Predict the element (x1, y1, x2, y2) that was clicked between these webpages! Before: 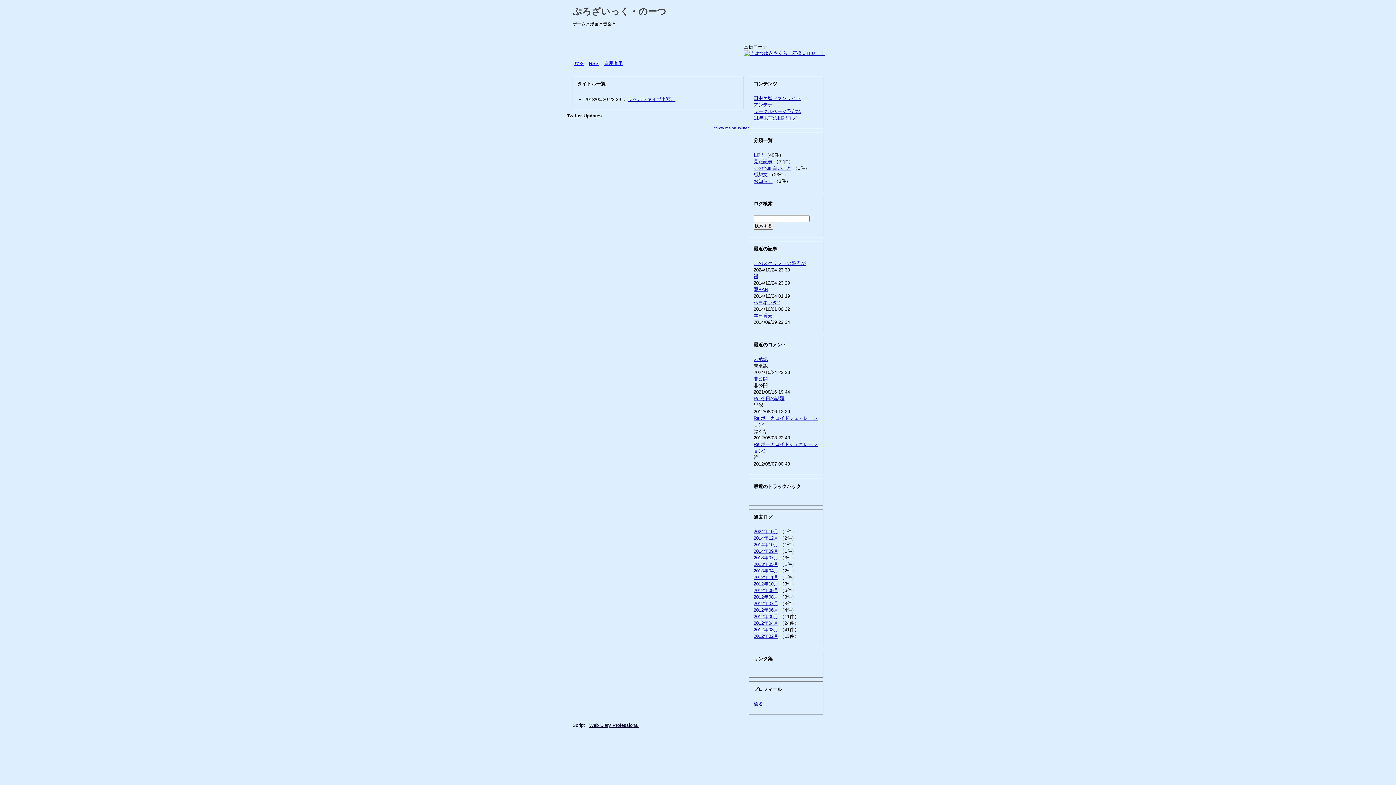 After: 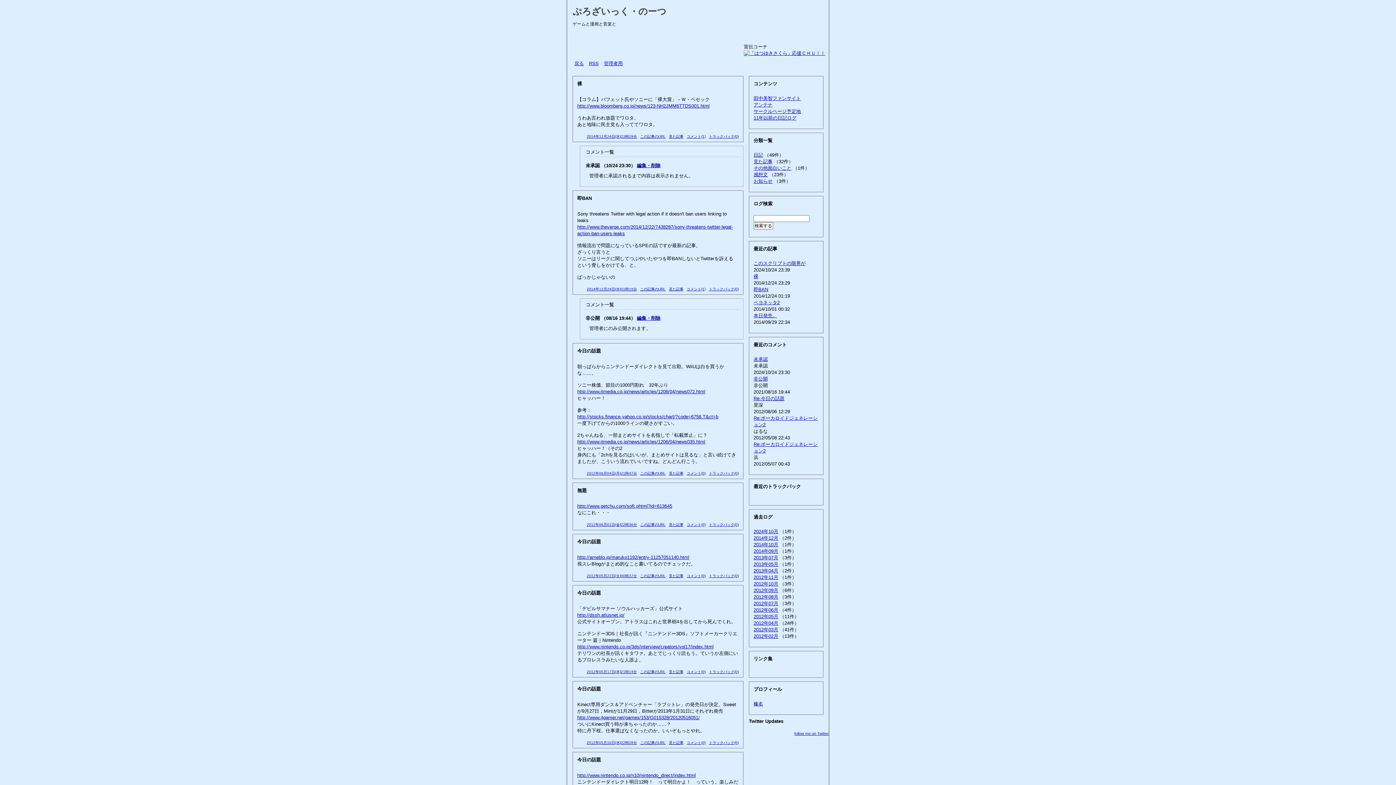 Action: bbox: (753, 158, 772, 164) label: 見た記事